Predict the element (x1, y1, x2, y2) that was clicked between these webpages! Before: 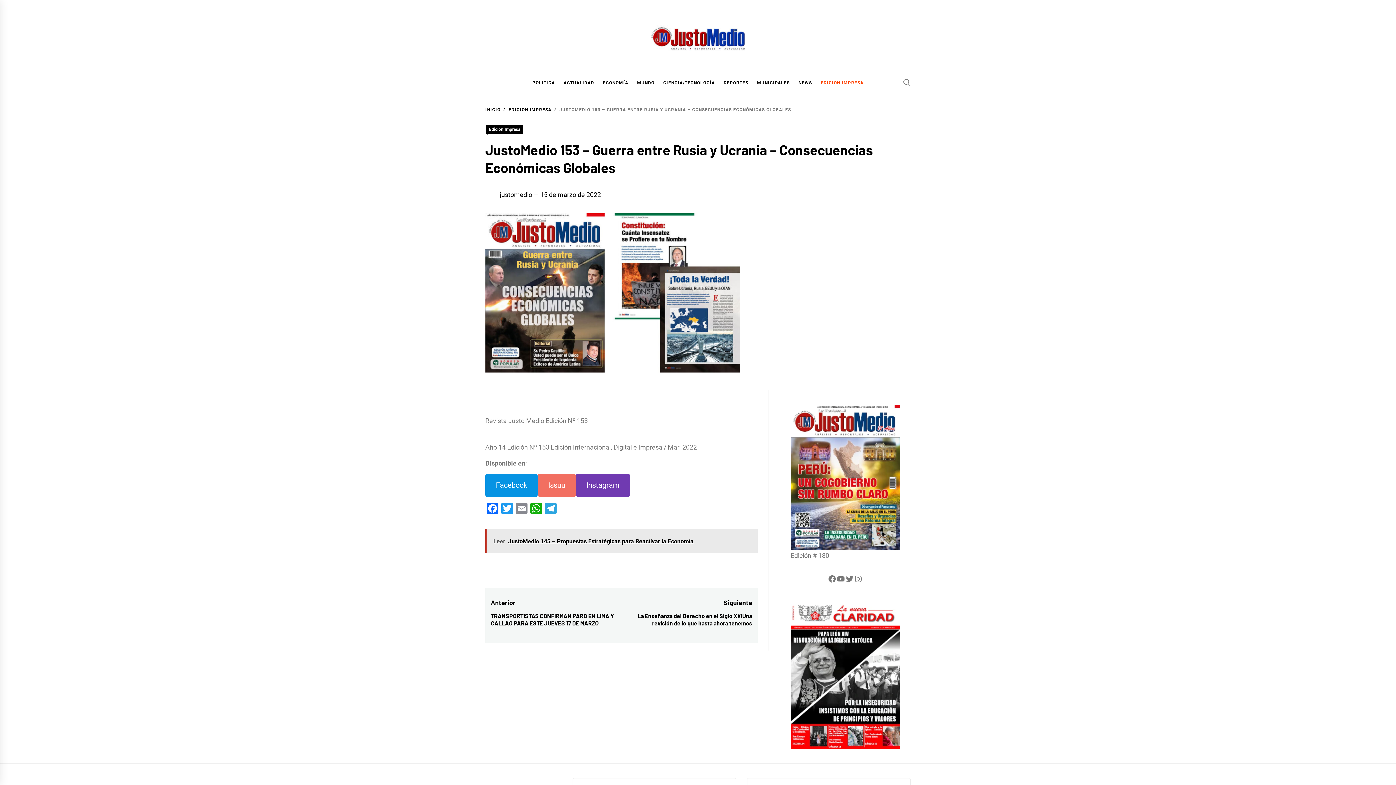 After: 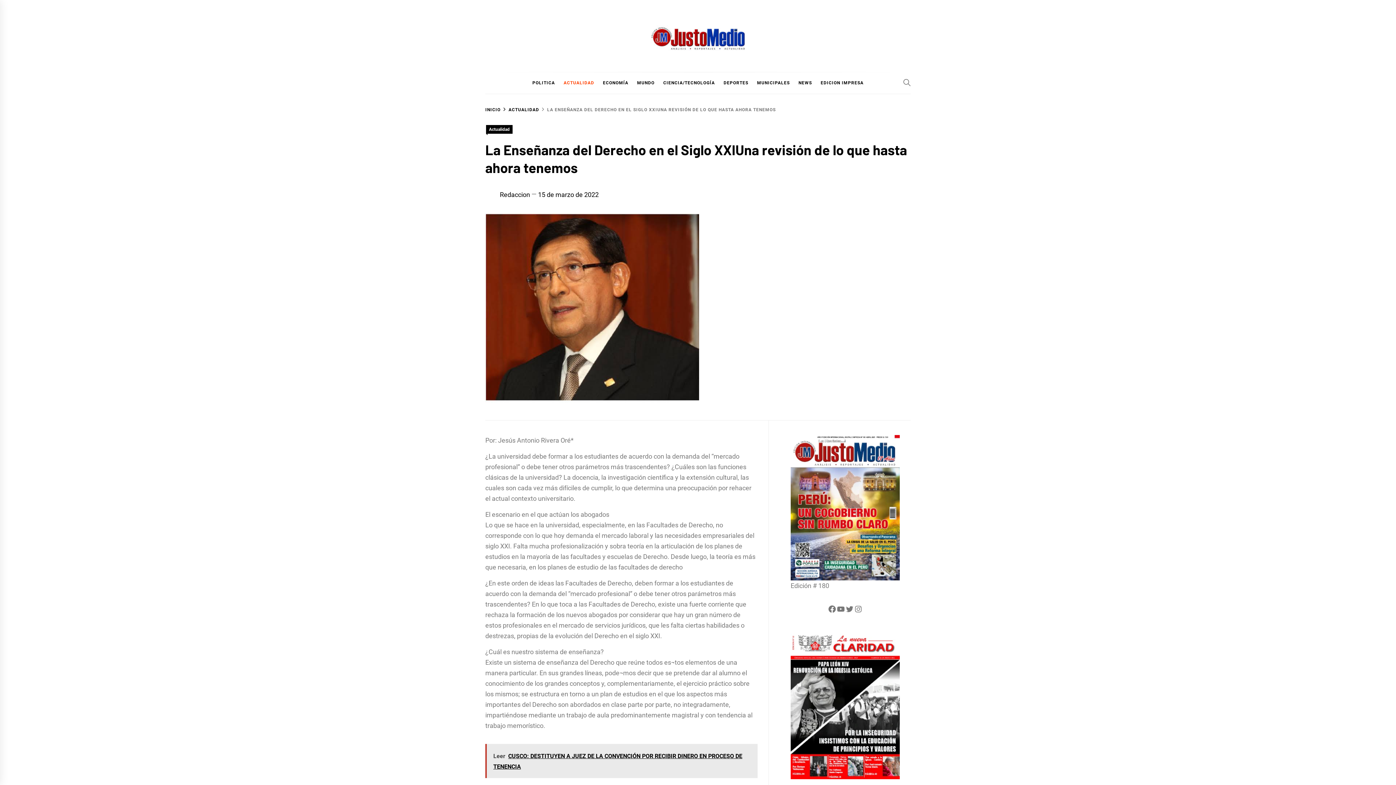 Action: label: Siguiente
Entrada siguiente:
La Enseñanza del Derecho en el Siglo XXIUna revisión de lo que hasta ahora tenemos bbox: (621, 598, 752, 627)